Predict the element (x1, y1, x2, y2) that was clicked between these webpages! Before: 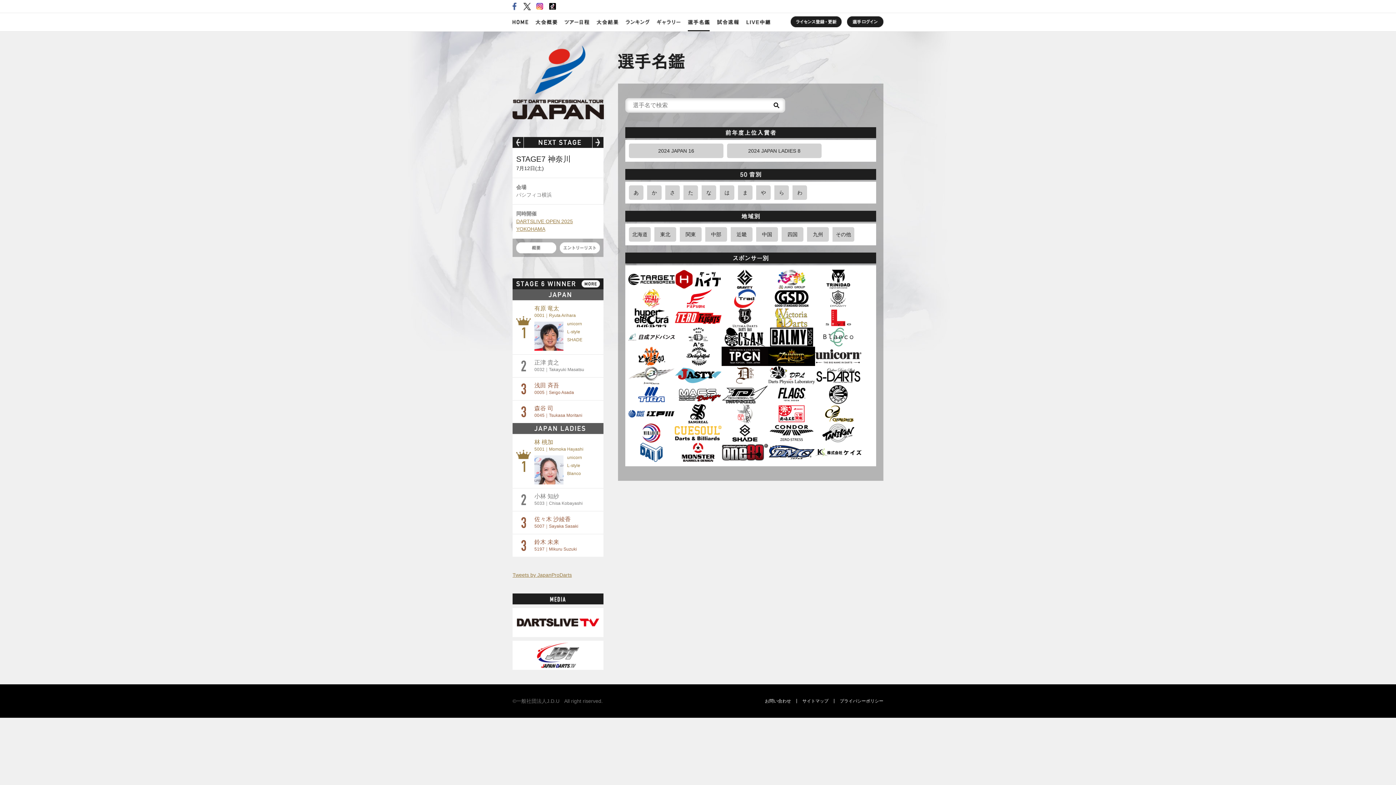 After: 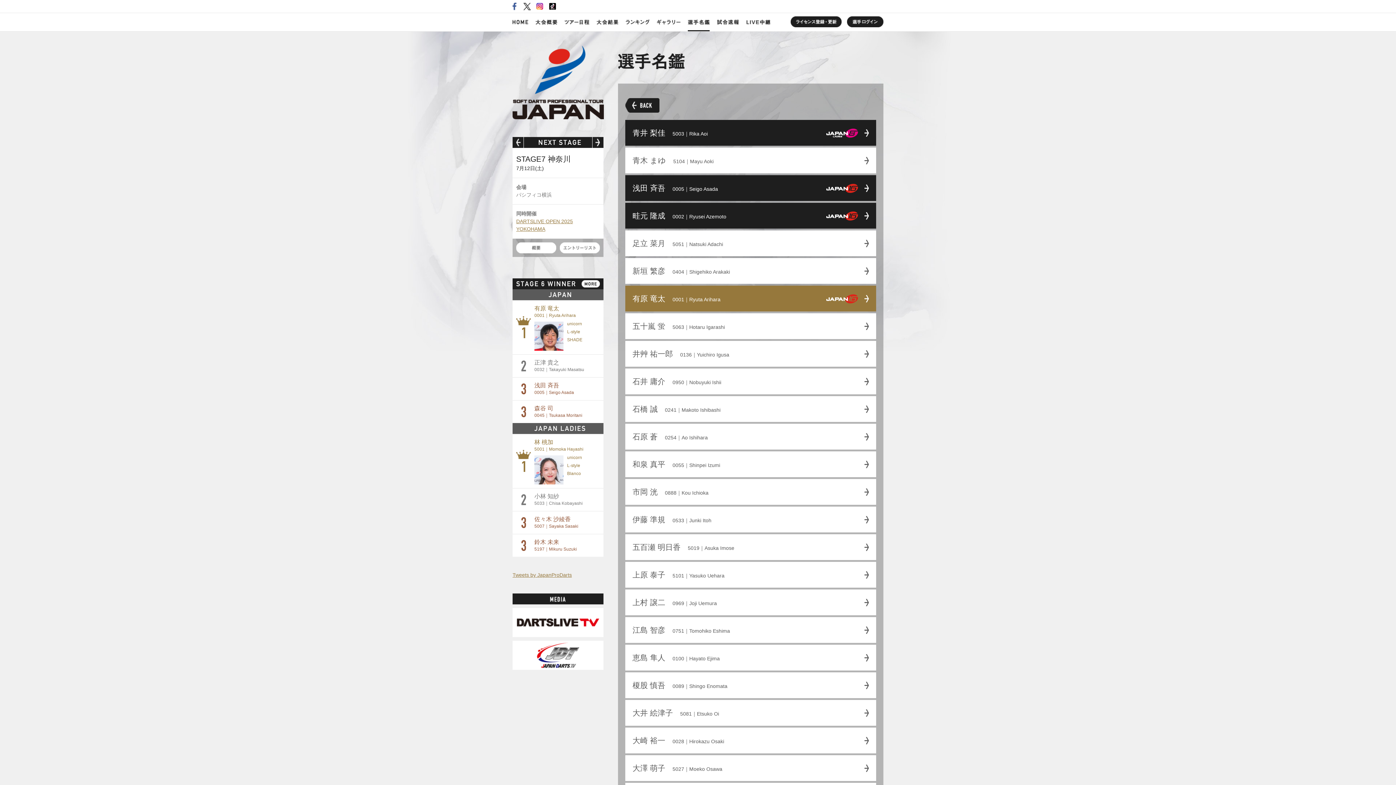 Action: bbox: (815, 308, 861, 327)